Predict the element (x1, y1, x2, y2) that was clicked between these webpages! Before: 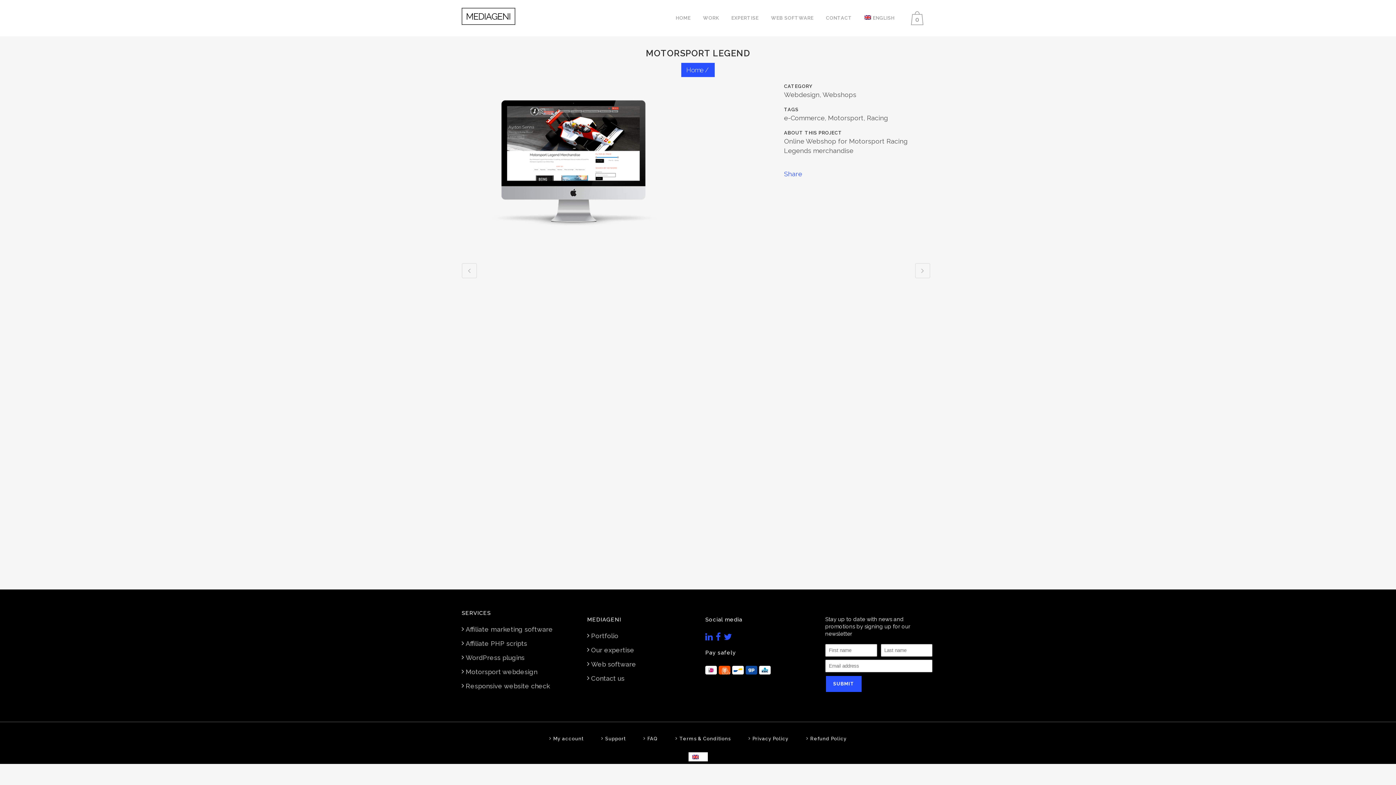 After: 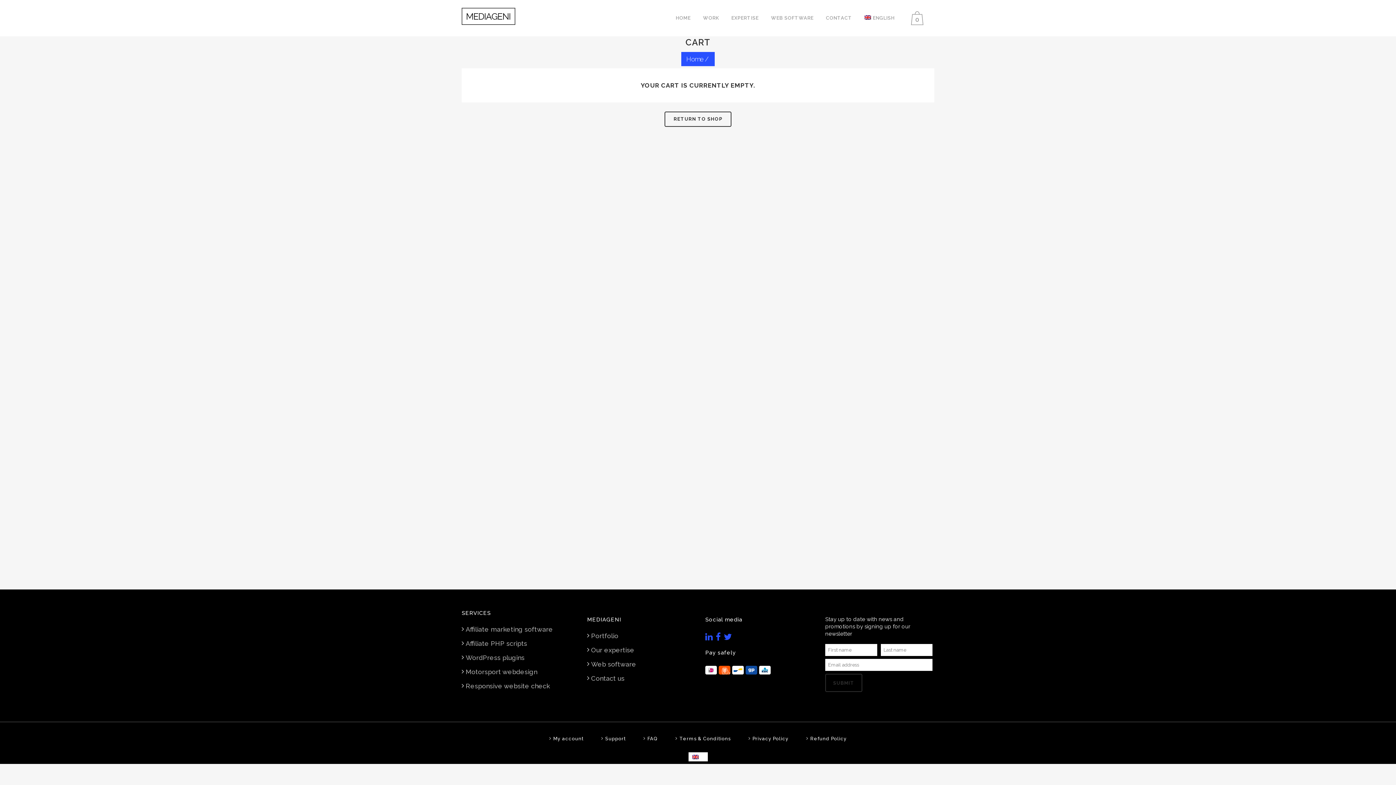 Action: bbox: (911, 11, 926, 25) label: 0